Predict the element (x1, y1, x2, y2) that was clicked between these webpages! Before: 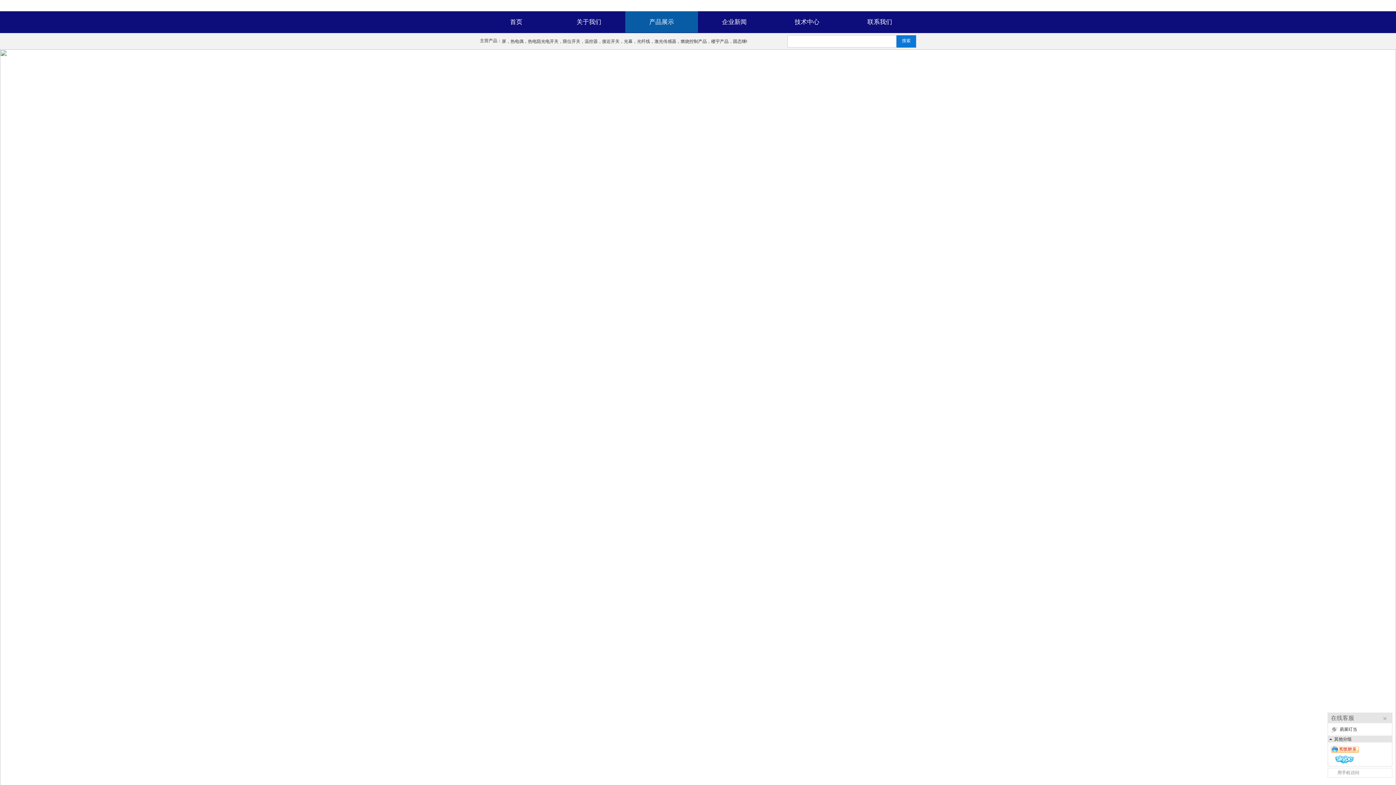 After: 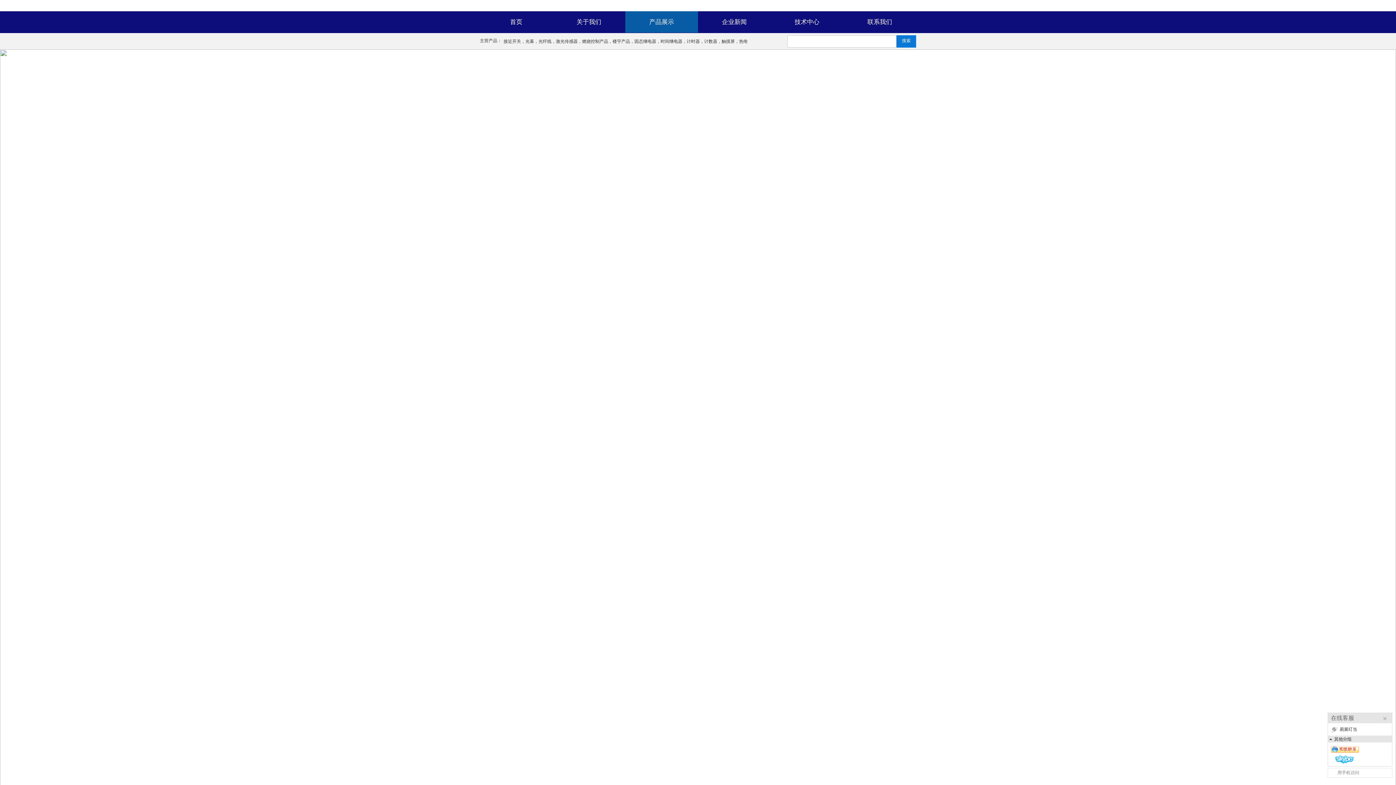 Action: bbox: (1328, 760, 1392, 762)